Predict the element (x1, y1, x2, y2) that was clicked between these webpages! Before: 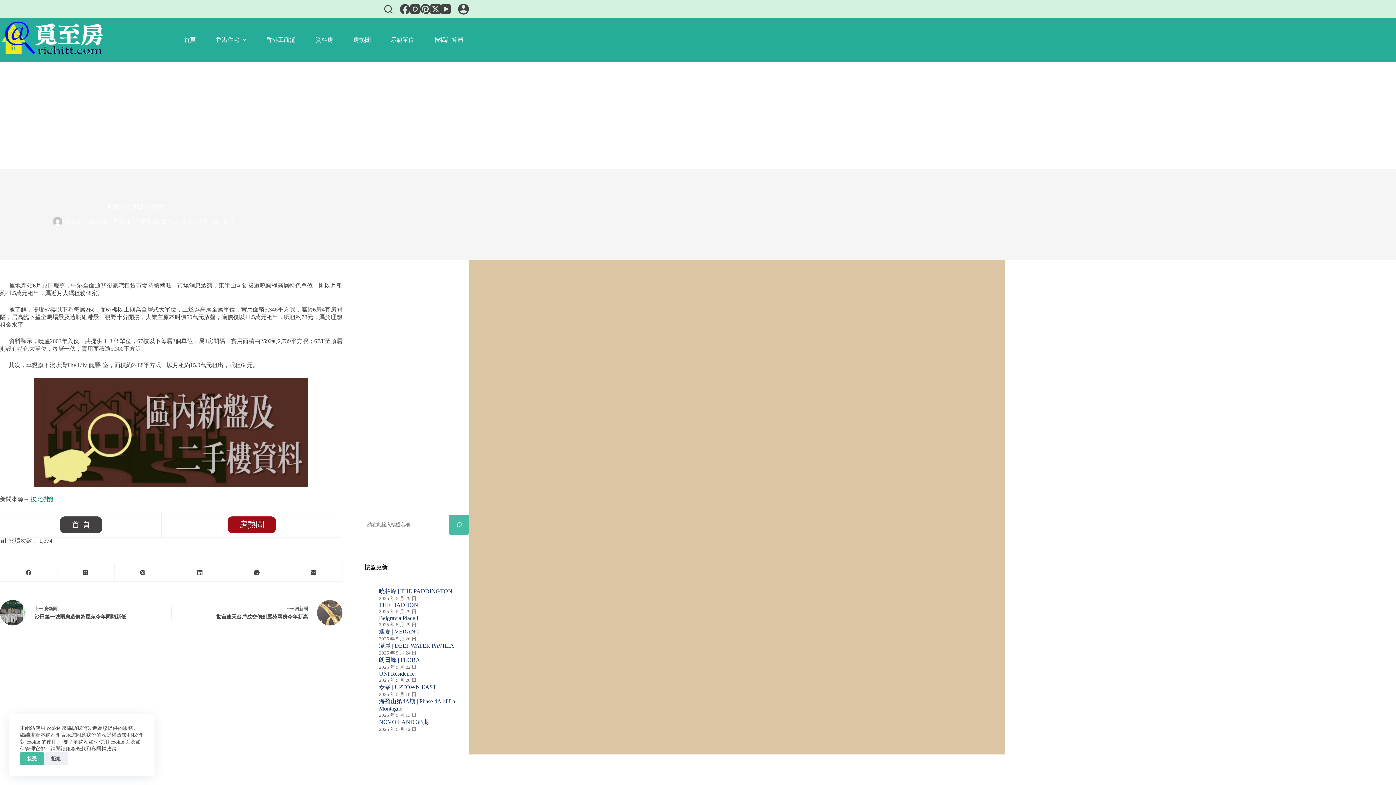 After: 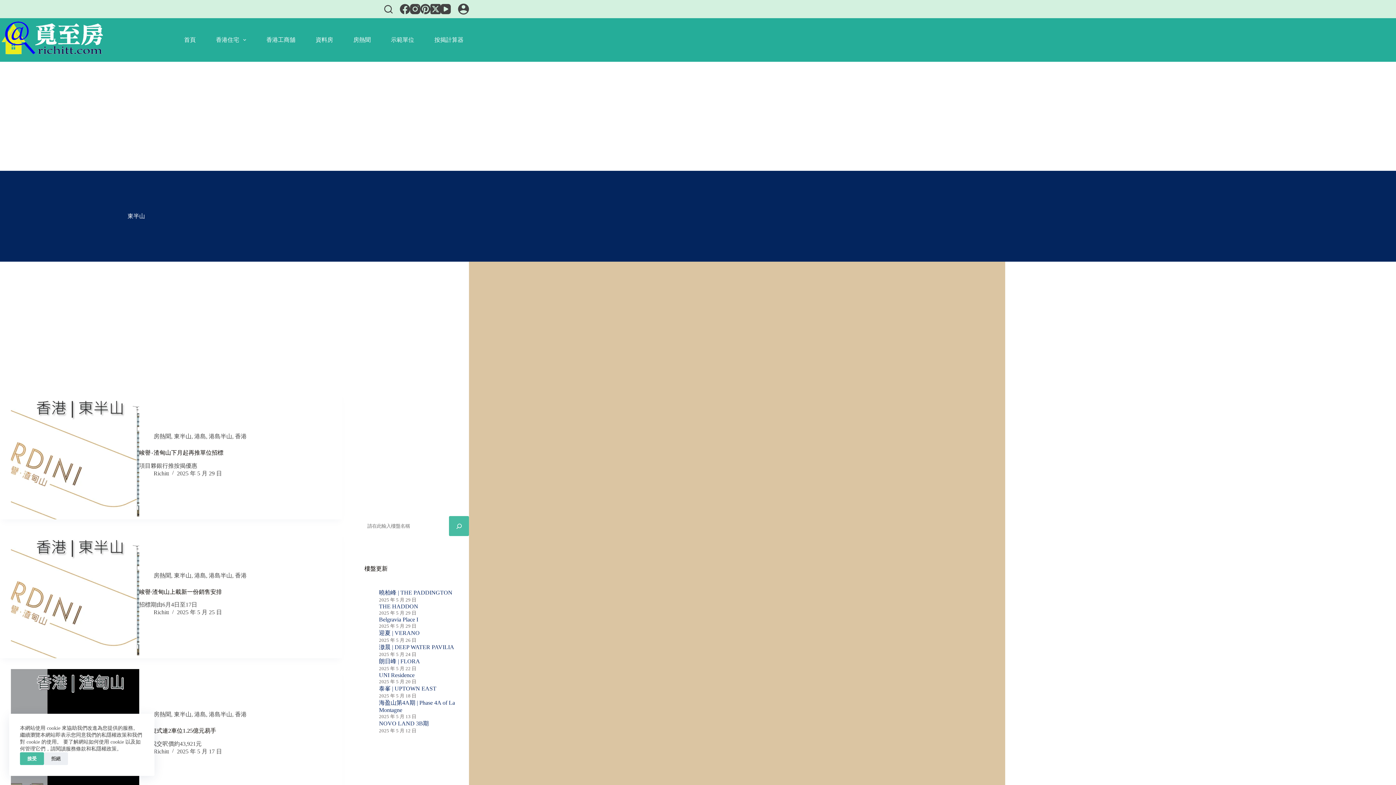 Action: label: 東半山 bbox: (161, 218, 179, 224)